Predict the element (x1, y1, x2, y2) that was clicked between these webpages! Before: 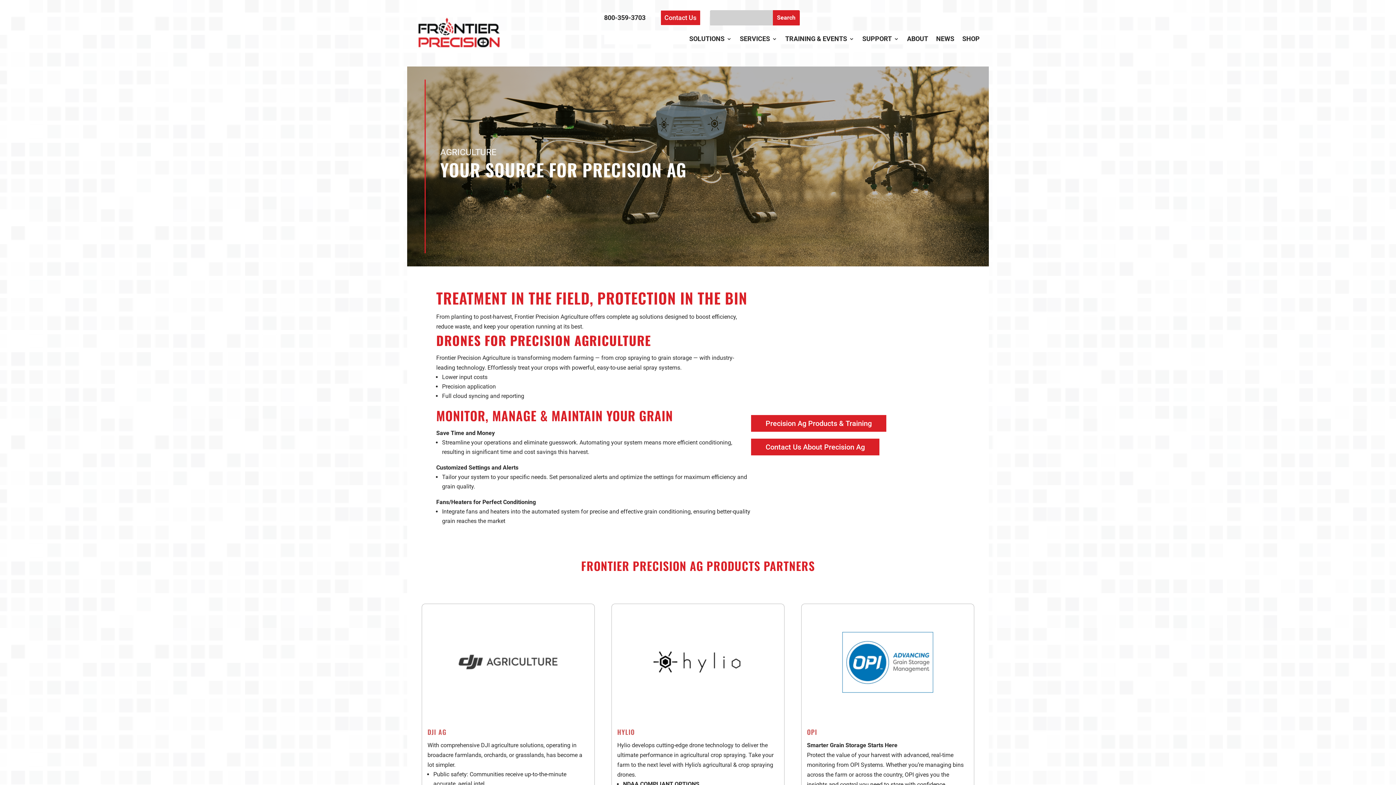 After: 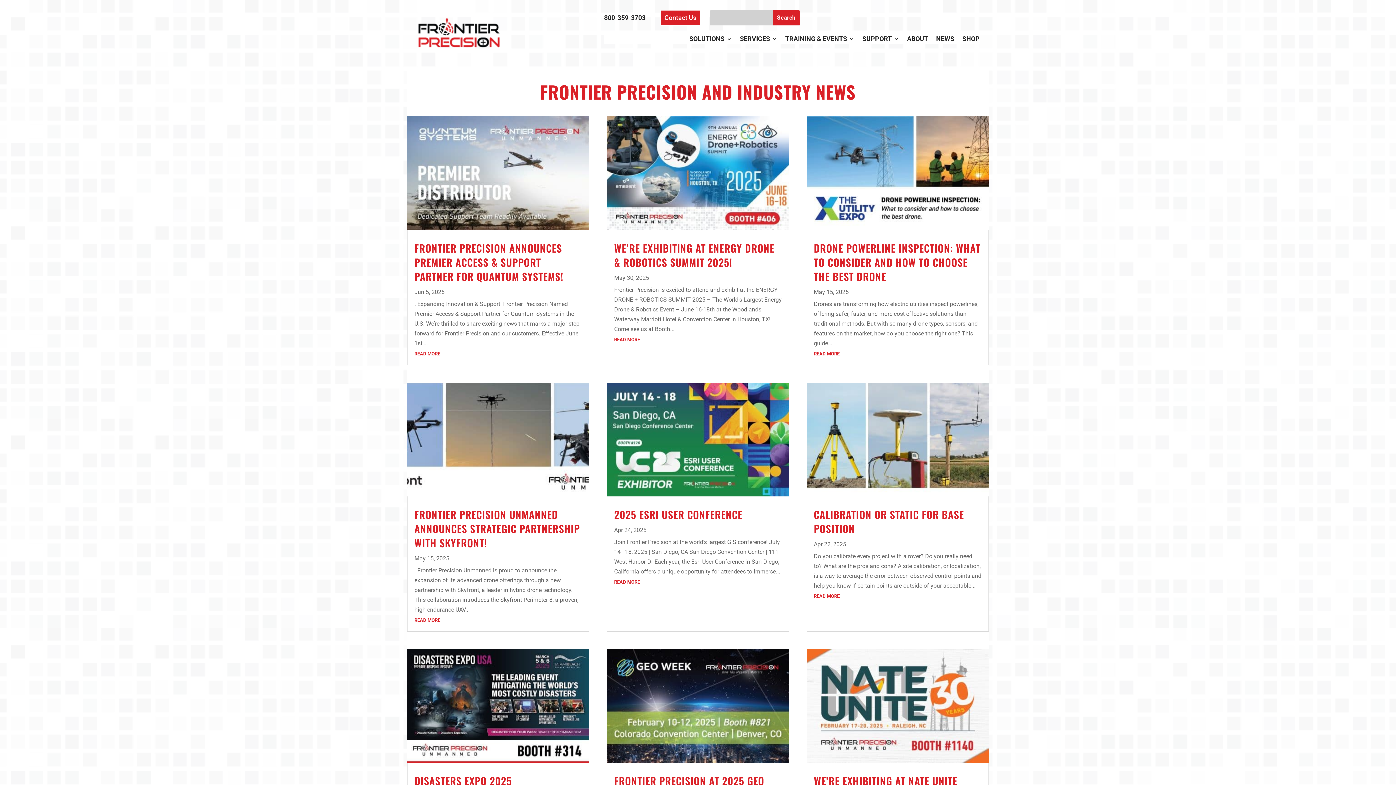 Action: bbox: (936, 36, 954, 44) label: NEWS